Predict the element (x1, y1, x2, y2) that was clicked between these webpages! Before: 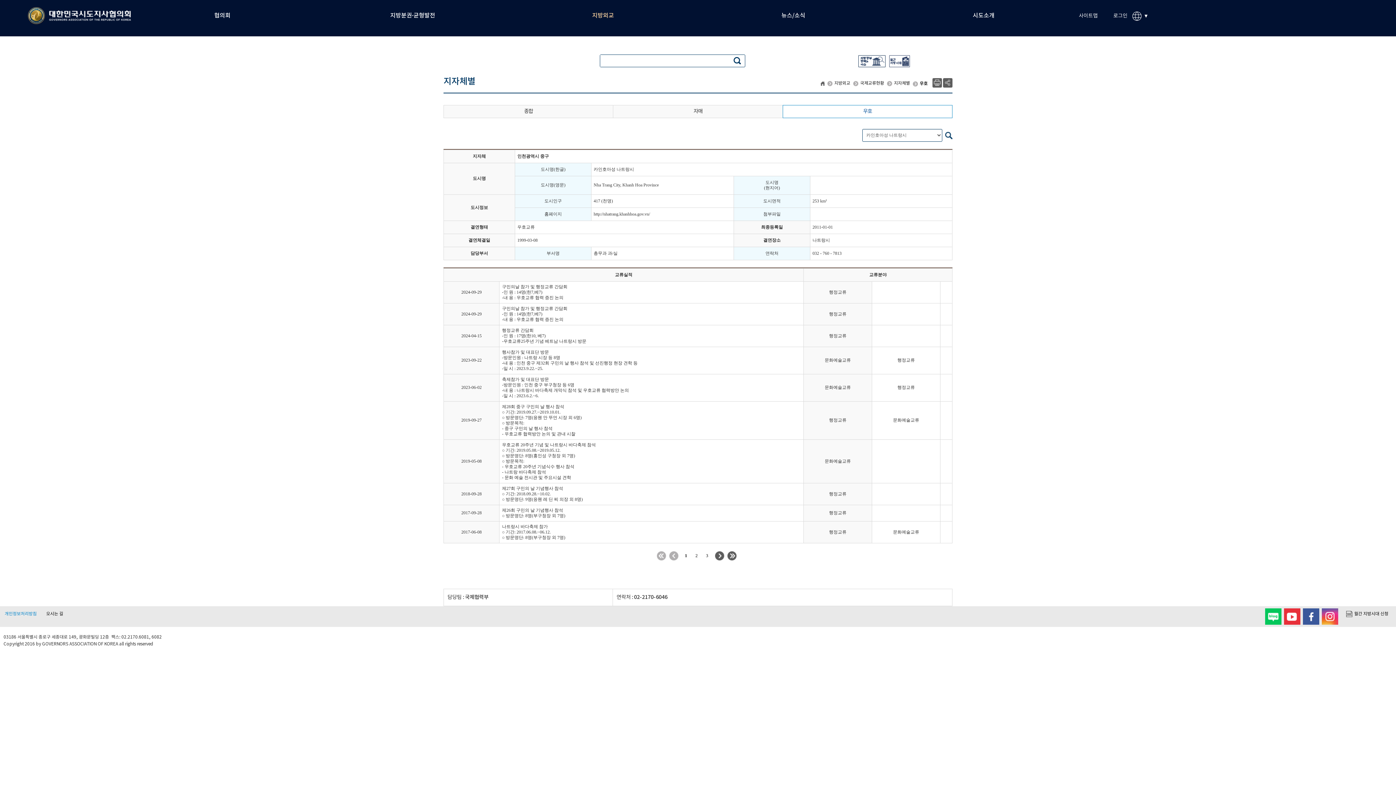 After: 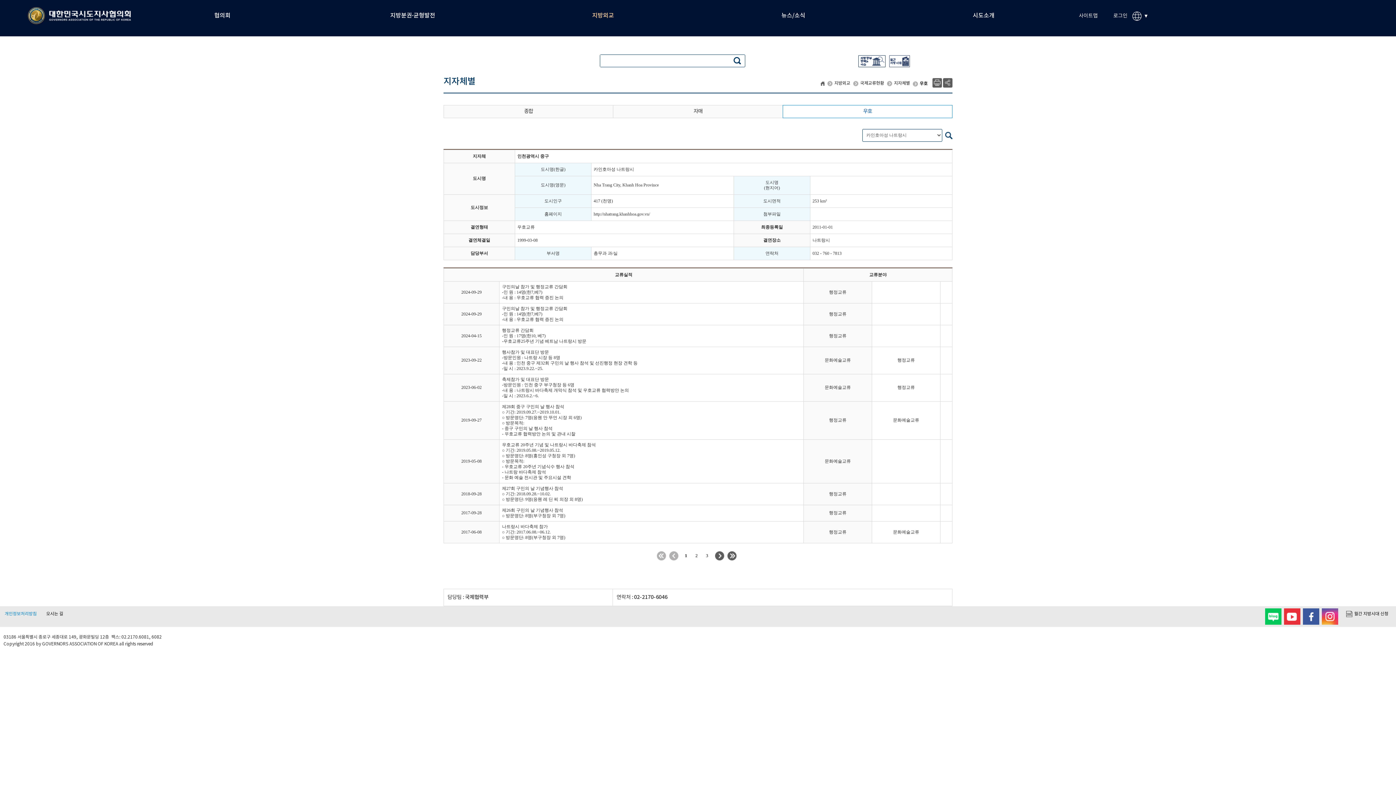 Action: bbox: (1283, 606, 1301, 627)